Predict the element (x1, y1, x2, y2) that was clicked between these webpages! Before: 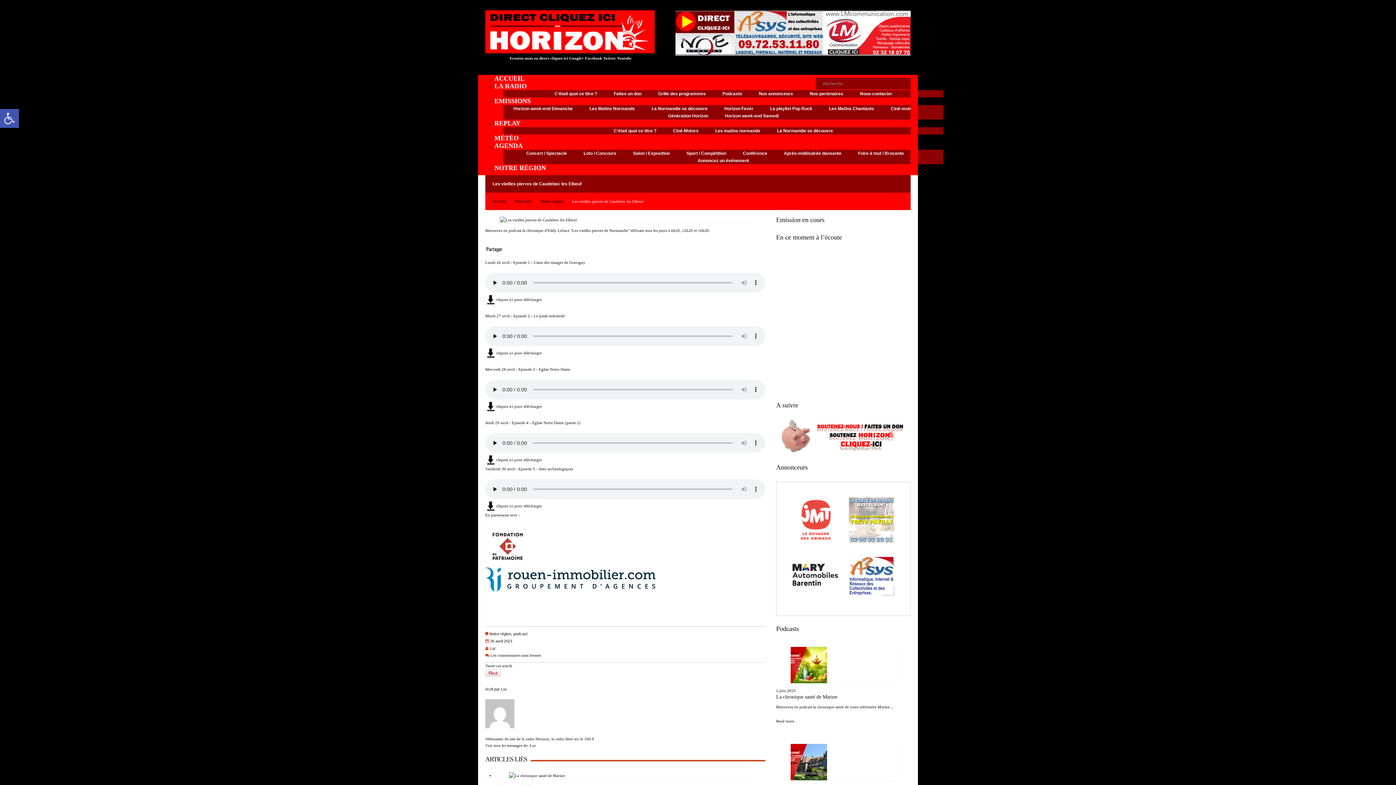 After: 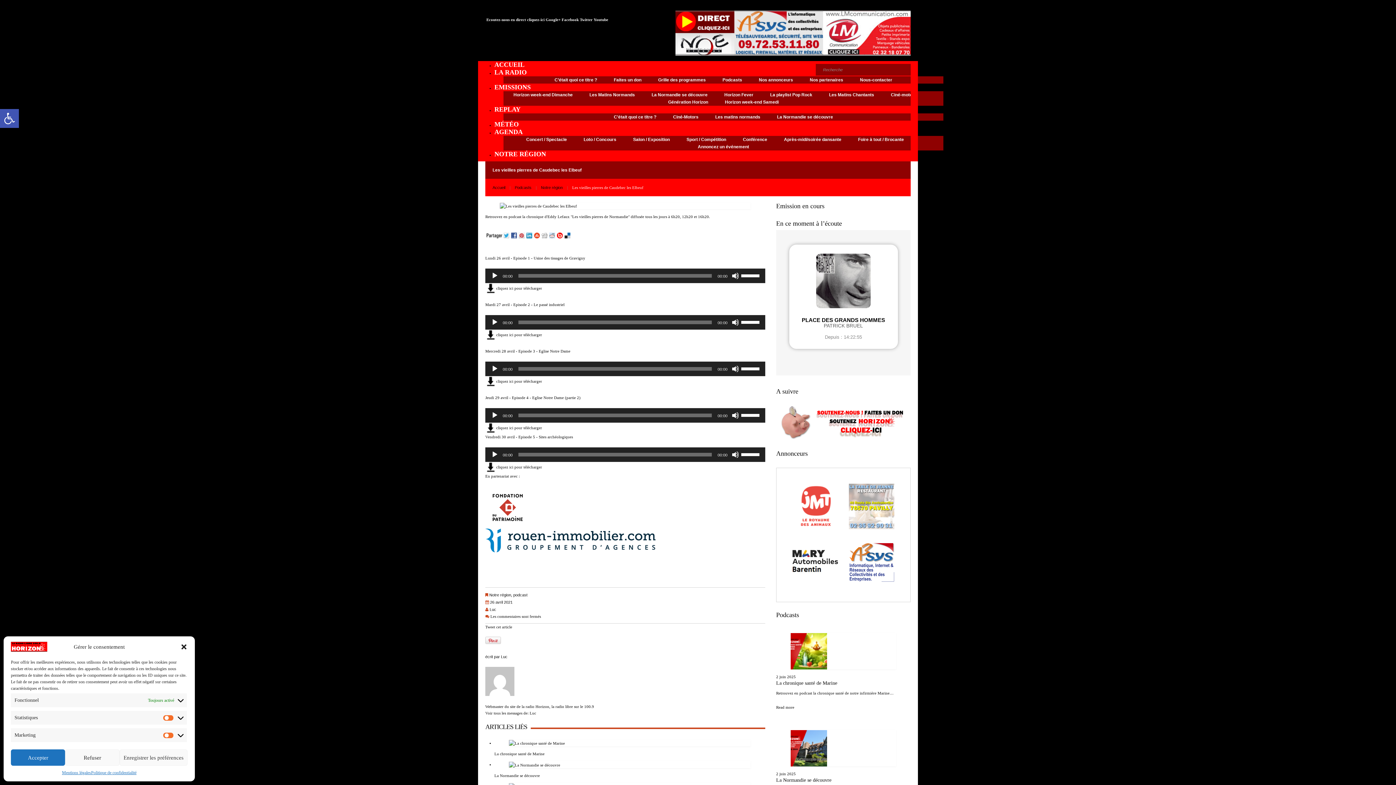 Action: bbox: (485, 543, 530, 548)